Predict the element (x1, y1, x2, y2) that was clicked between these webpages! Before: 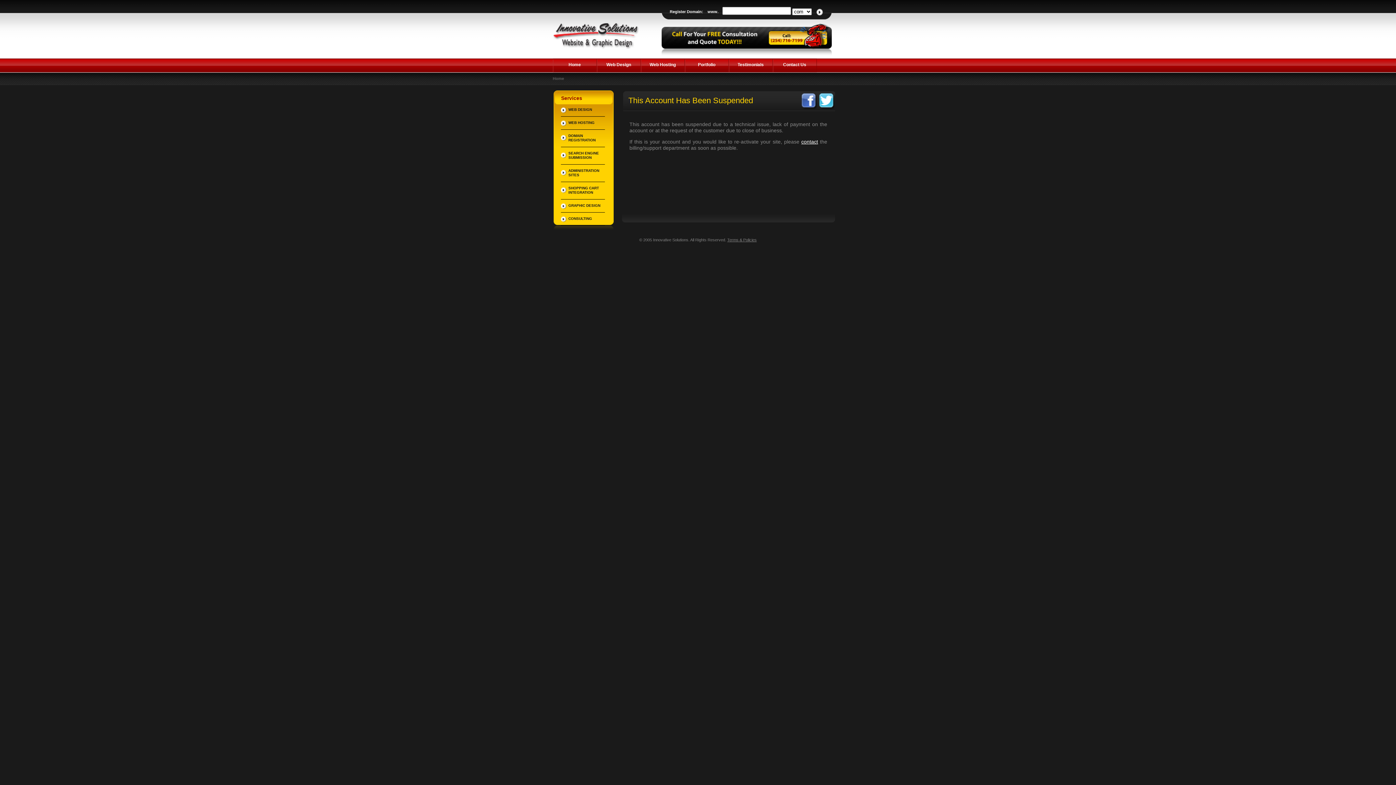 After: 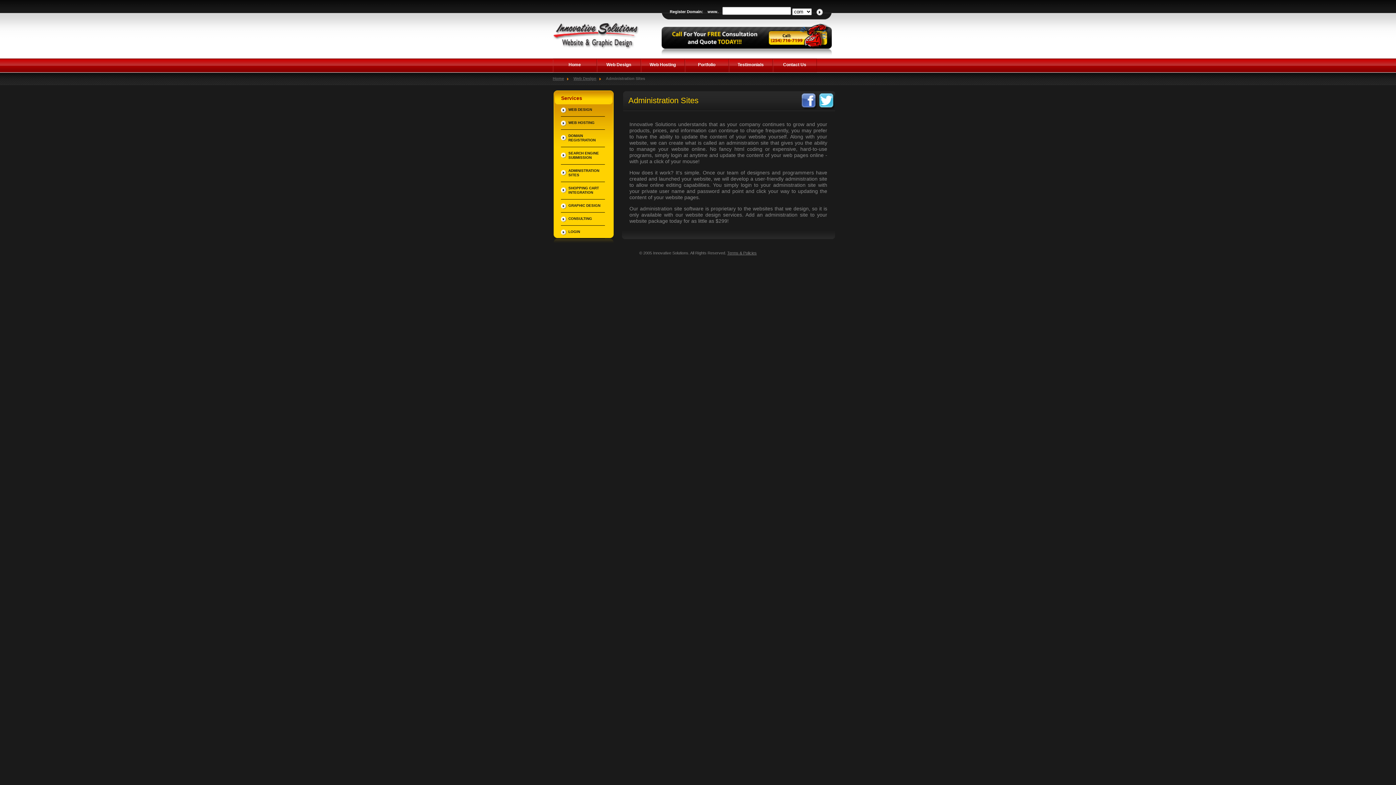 Action: label: ADMINISTRATION SITES bbox: (560, 168, 604, 182)